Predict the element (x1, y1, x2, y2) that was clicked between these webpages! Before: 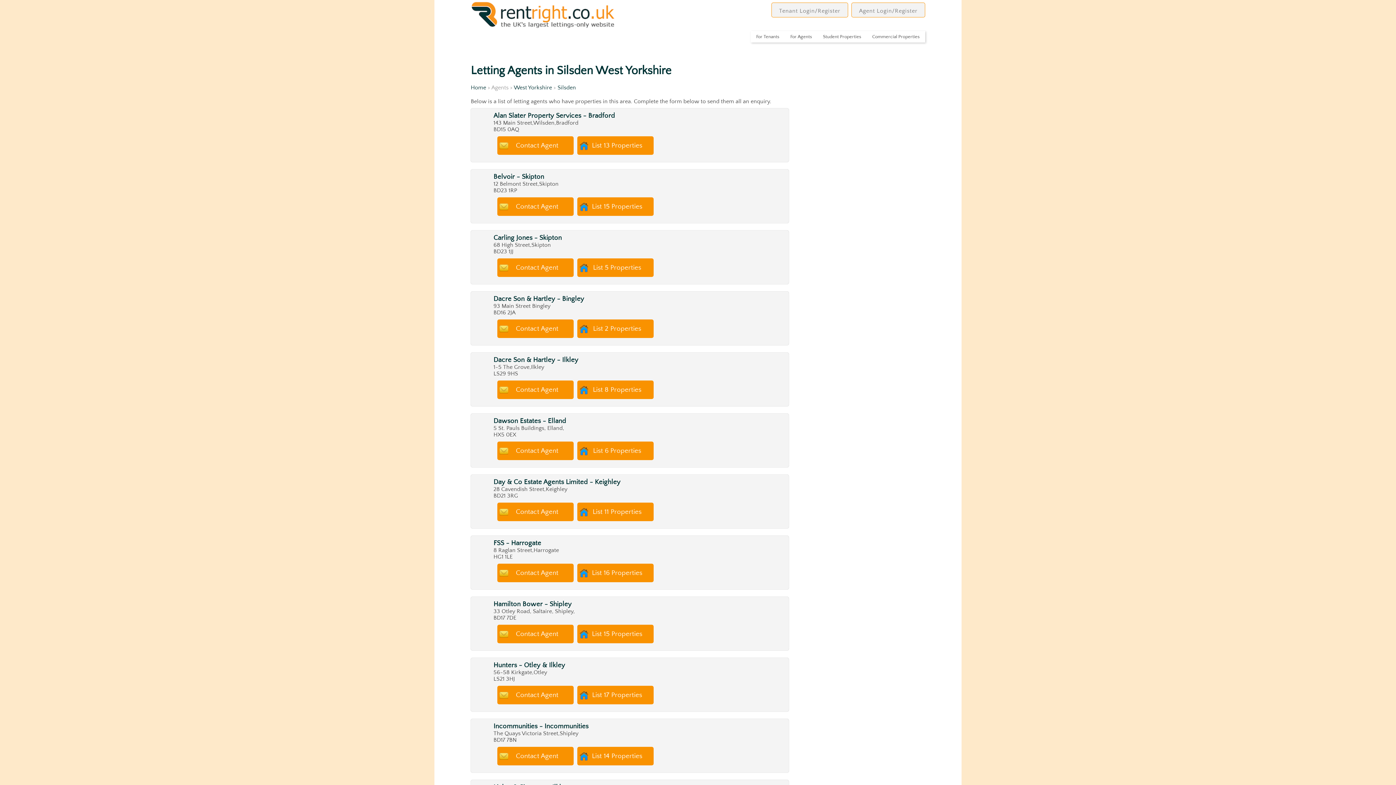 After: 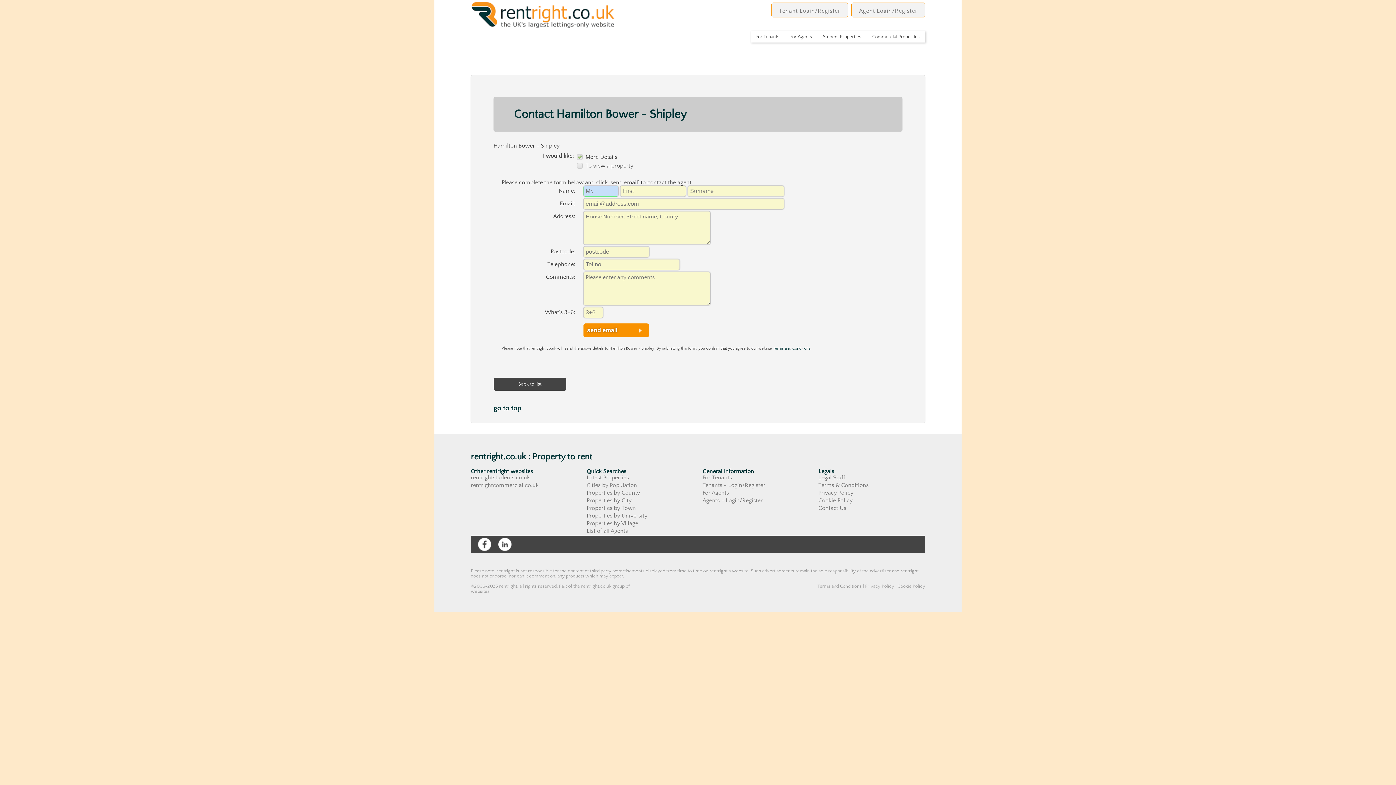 Action: bbox: (497, 625, 573, 643) label: Contact Agent